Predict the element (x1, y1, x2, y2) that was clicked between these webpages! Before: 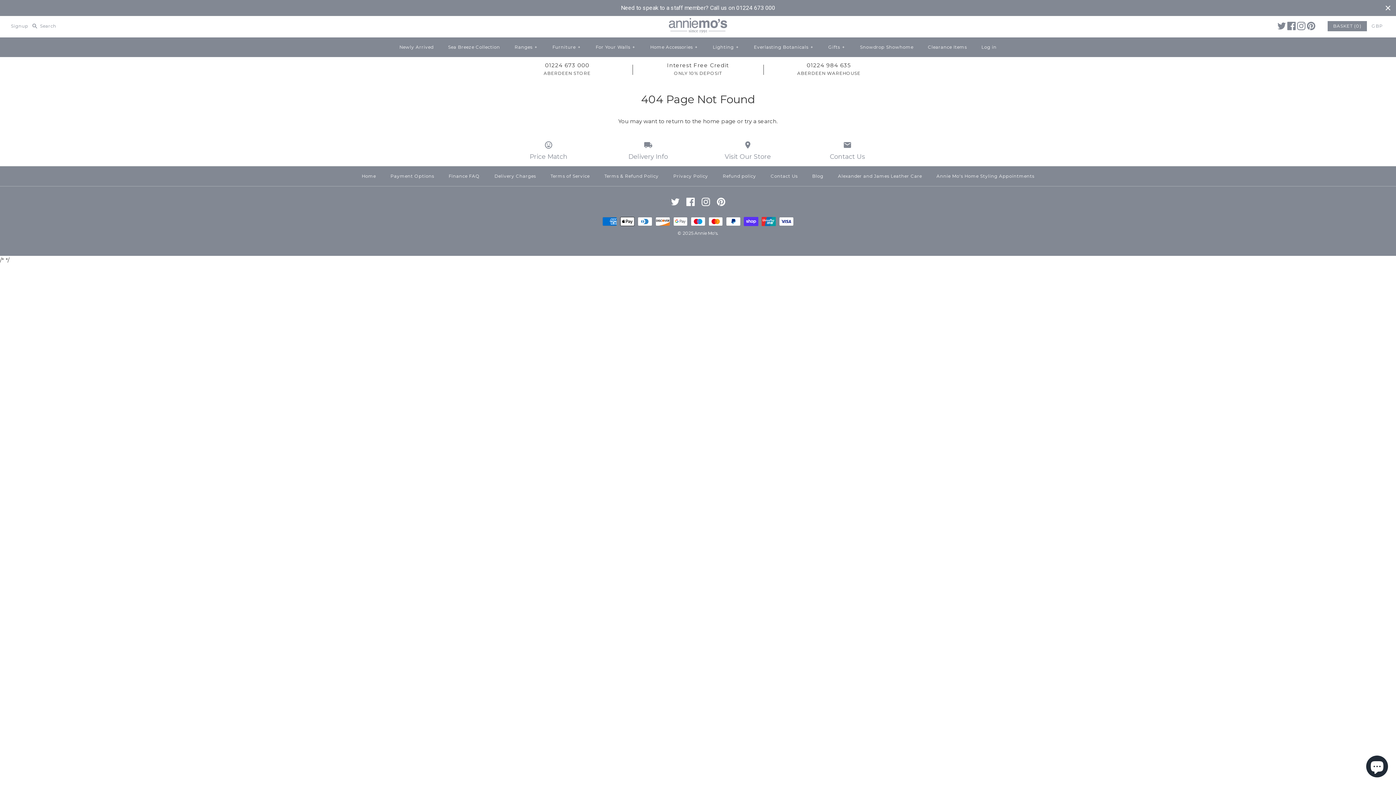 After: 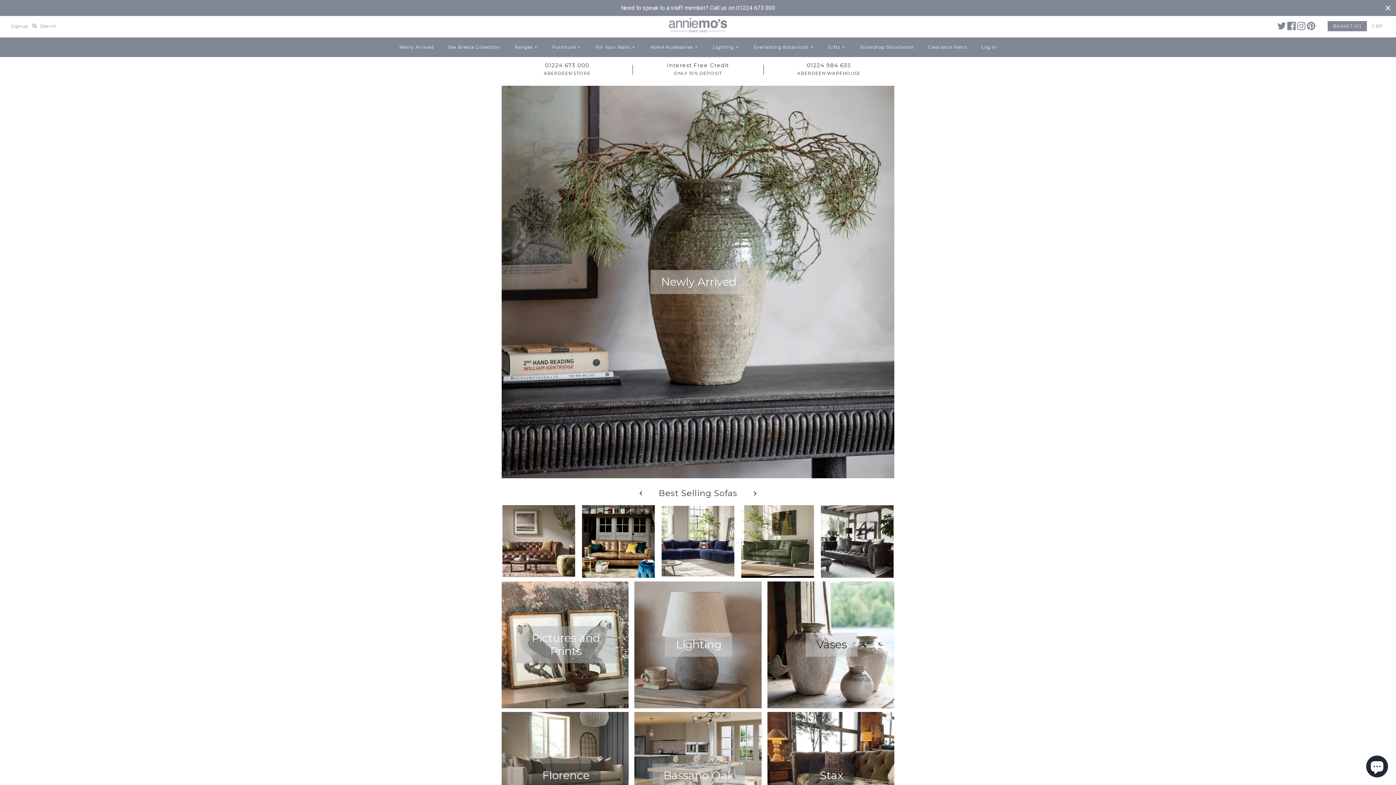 Action: bbox: (694, 230, 717, 236) label: Annie Mo's